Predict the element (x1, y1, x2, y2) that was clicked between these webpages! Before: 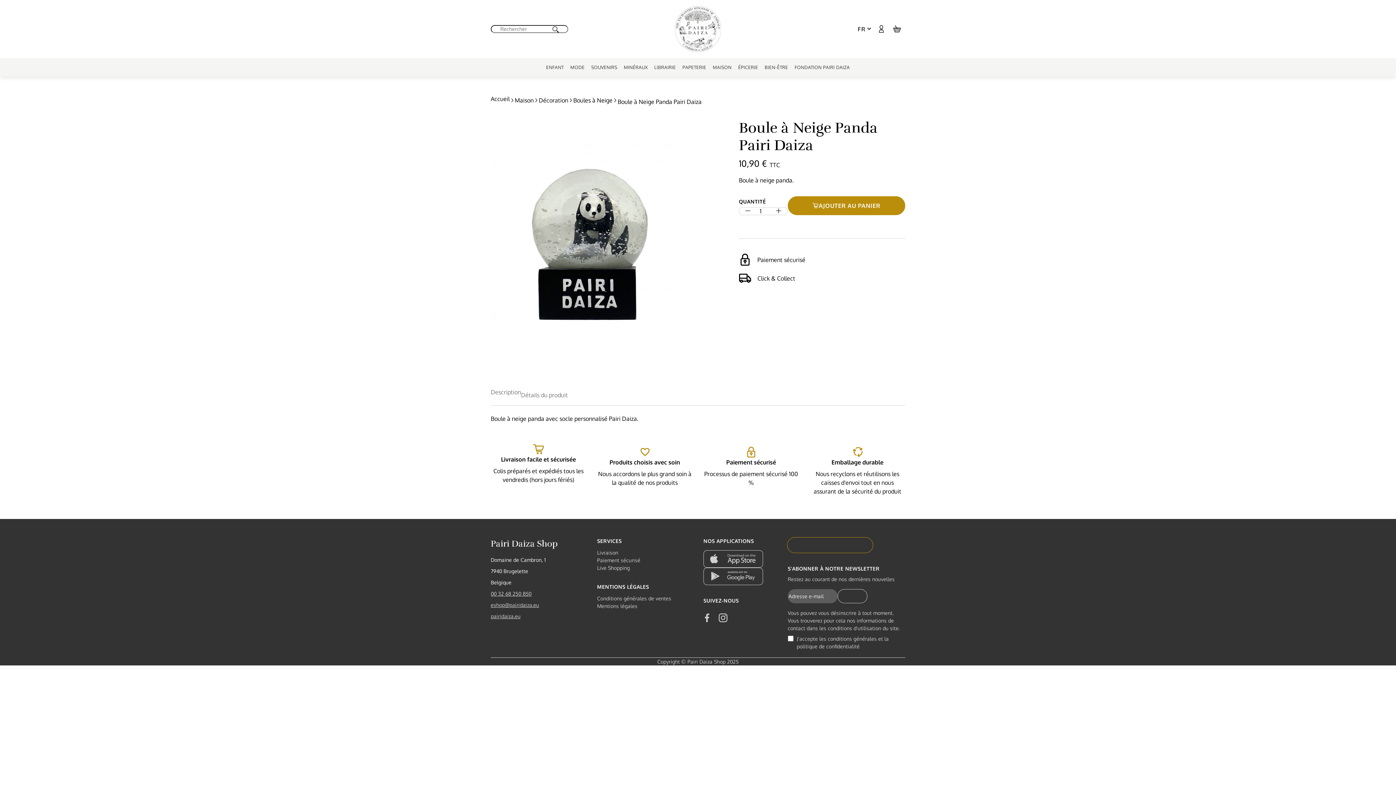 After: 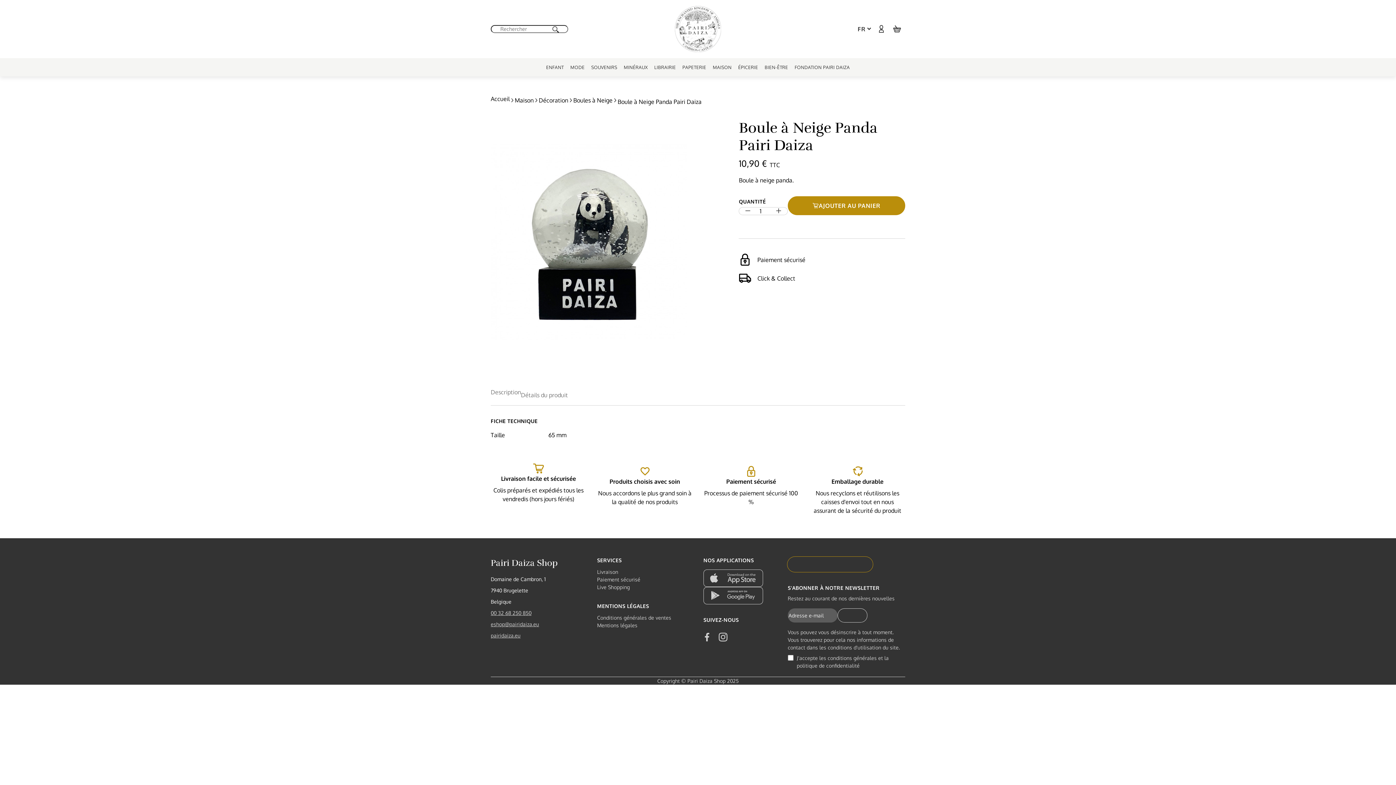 Action: bbox: (521, 390, 568, 405) label: Détails du produit